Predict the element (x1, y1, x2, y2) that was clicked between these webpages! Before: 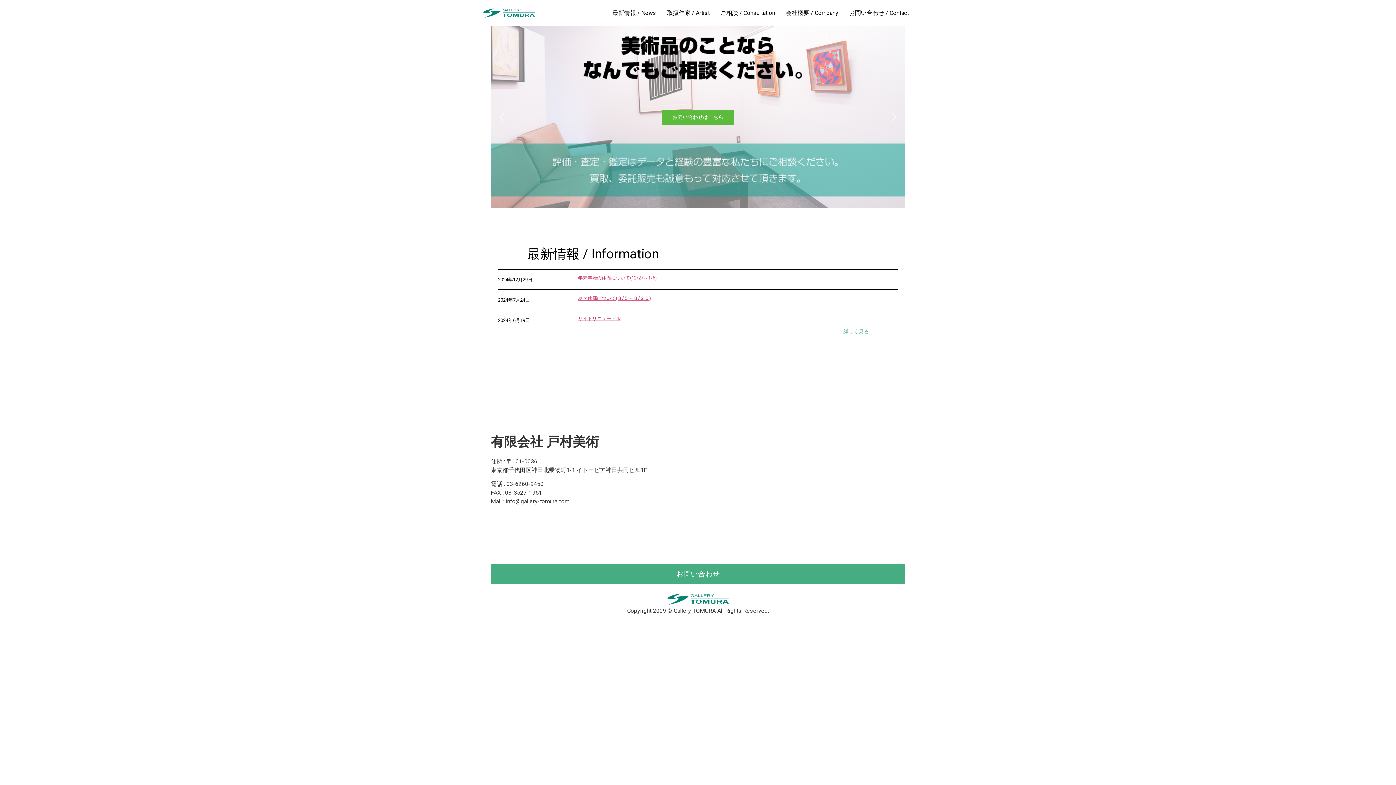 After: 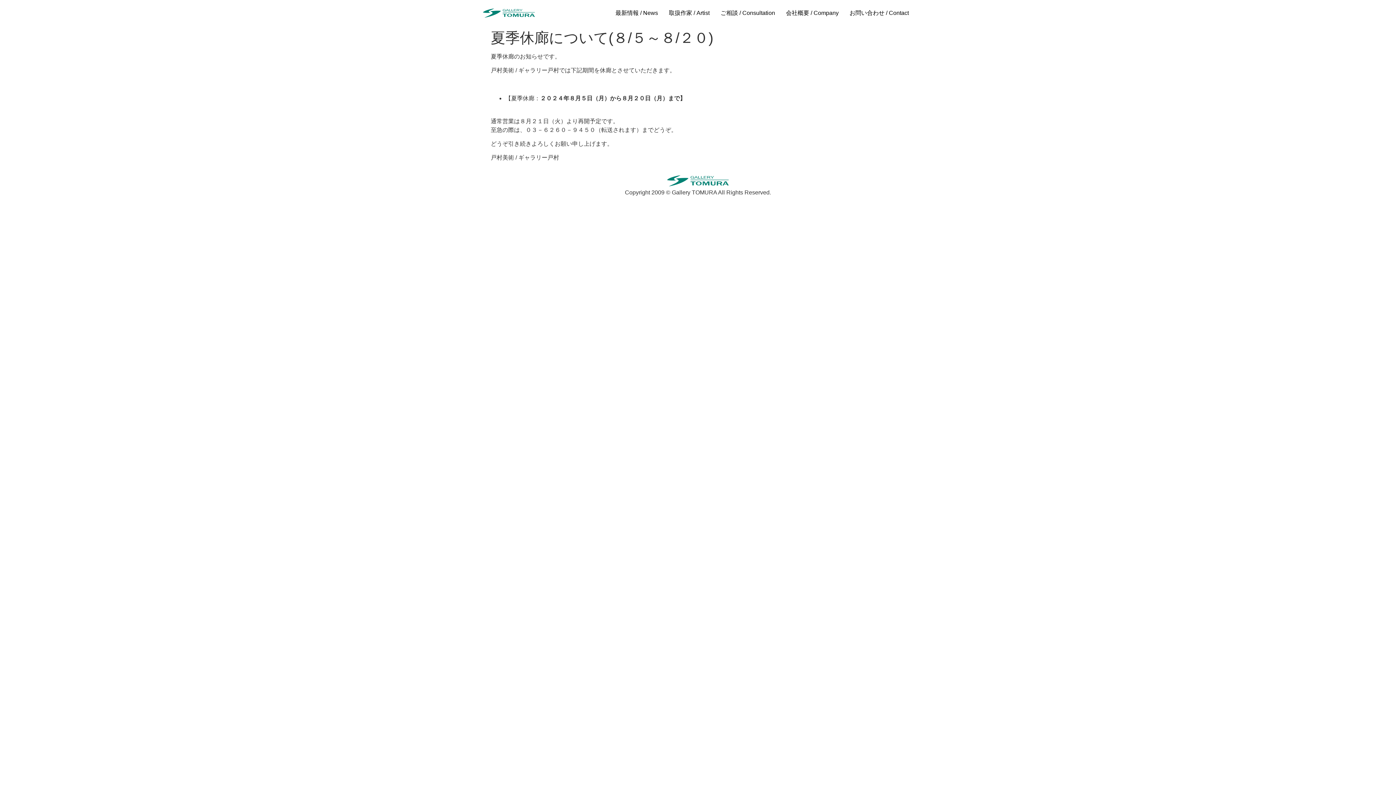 Action: bbox: (578, 295, 651, 301) label: 夏季休廊について(８/５～８/２０)